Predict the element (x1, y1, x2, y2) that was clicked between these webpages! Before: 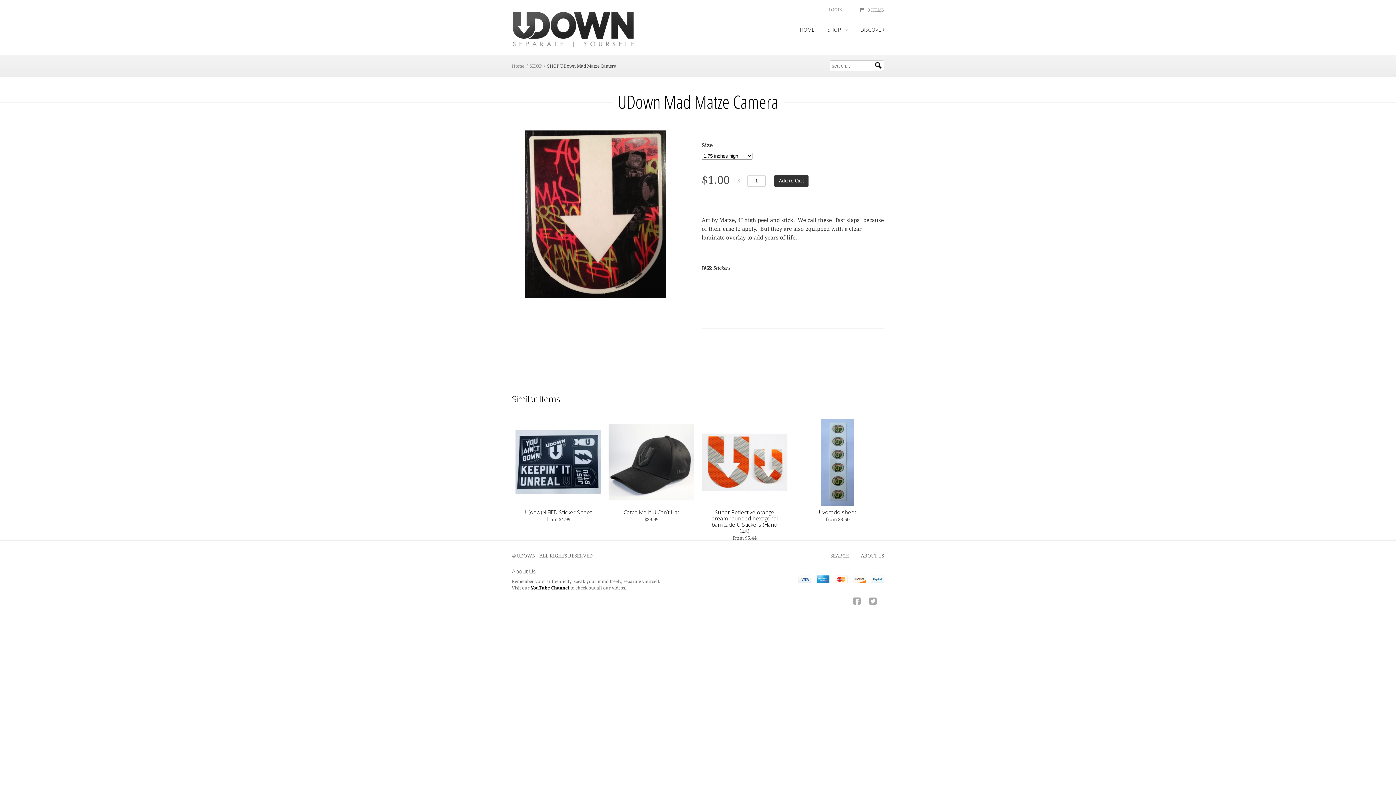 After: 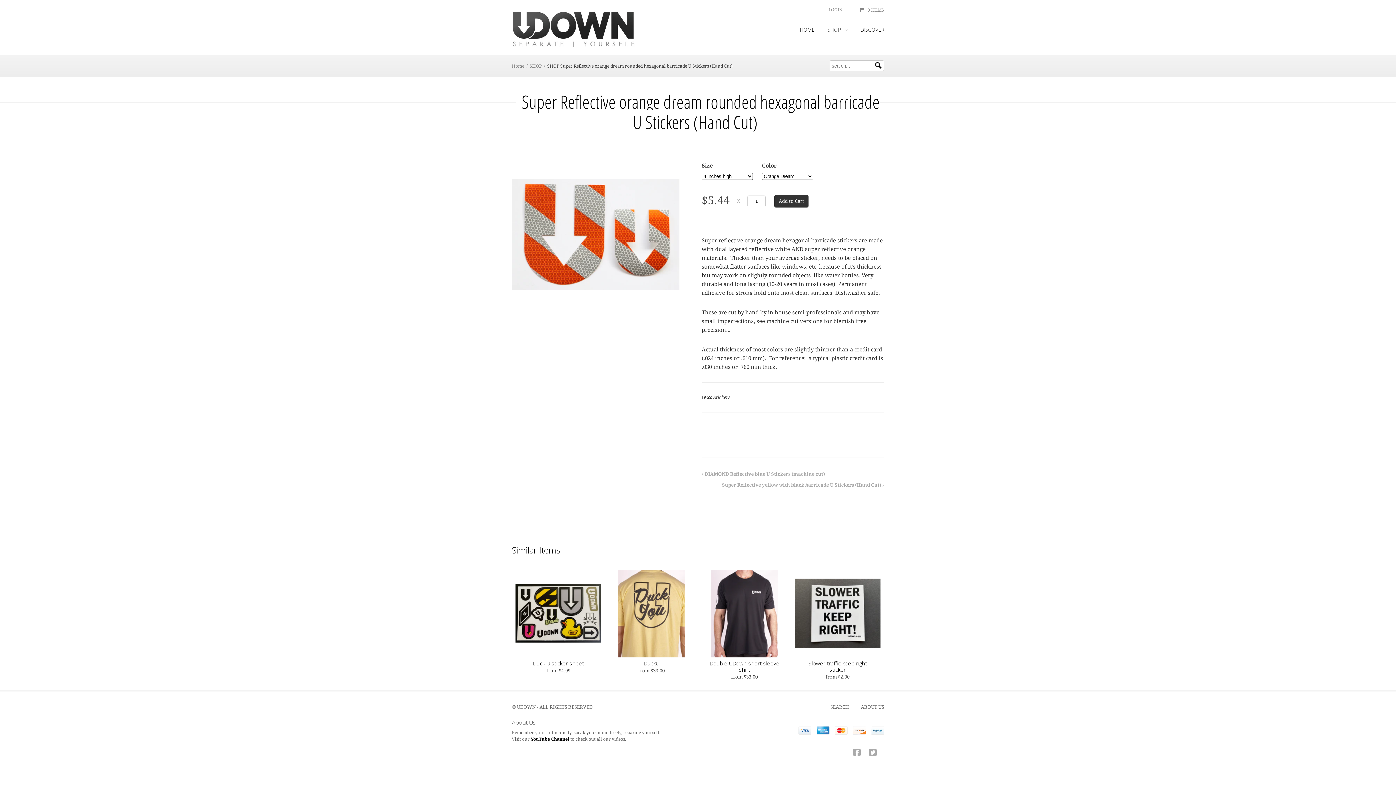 Action: label: Super Reflective orange dream rounded hexagonal barricade U Stickers (Hand Cut) bbox: (711, 508, 777, 534)